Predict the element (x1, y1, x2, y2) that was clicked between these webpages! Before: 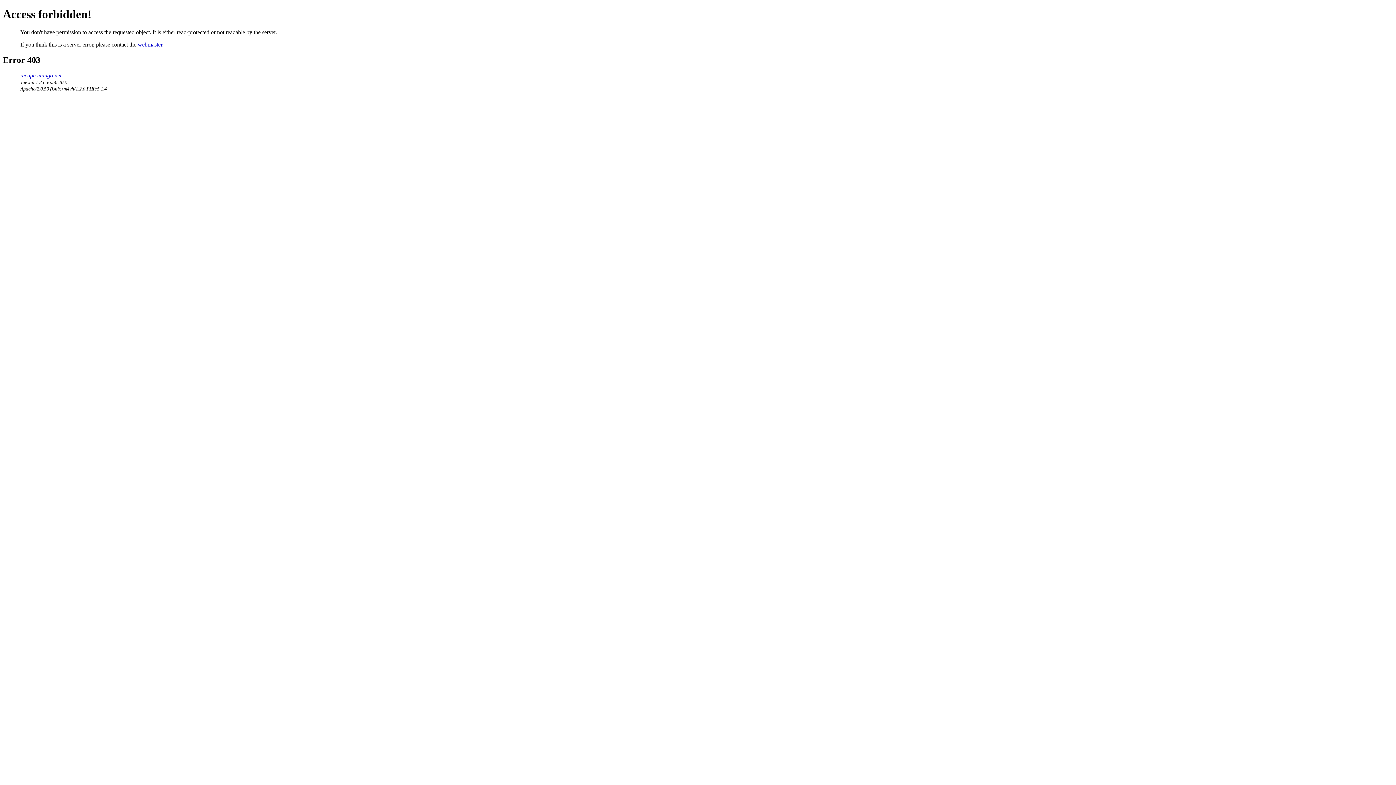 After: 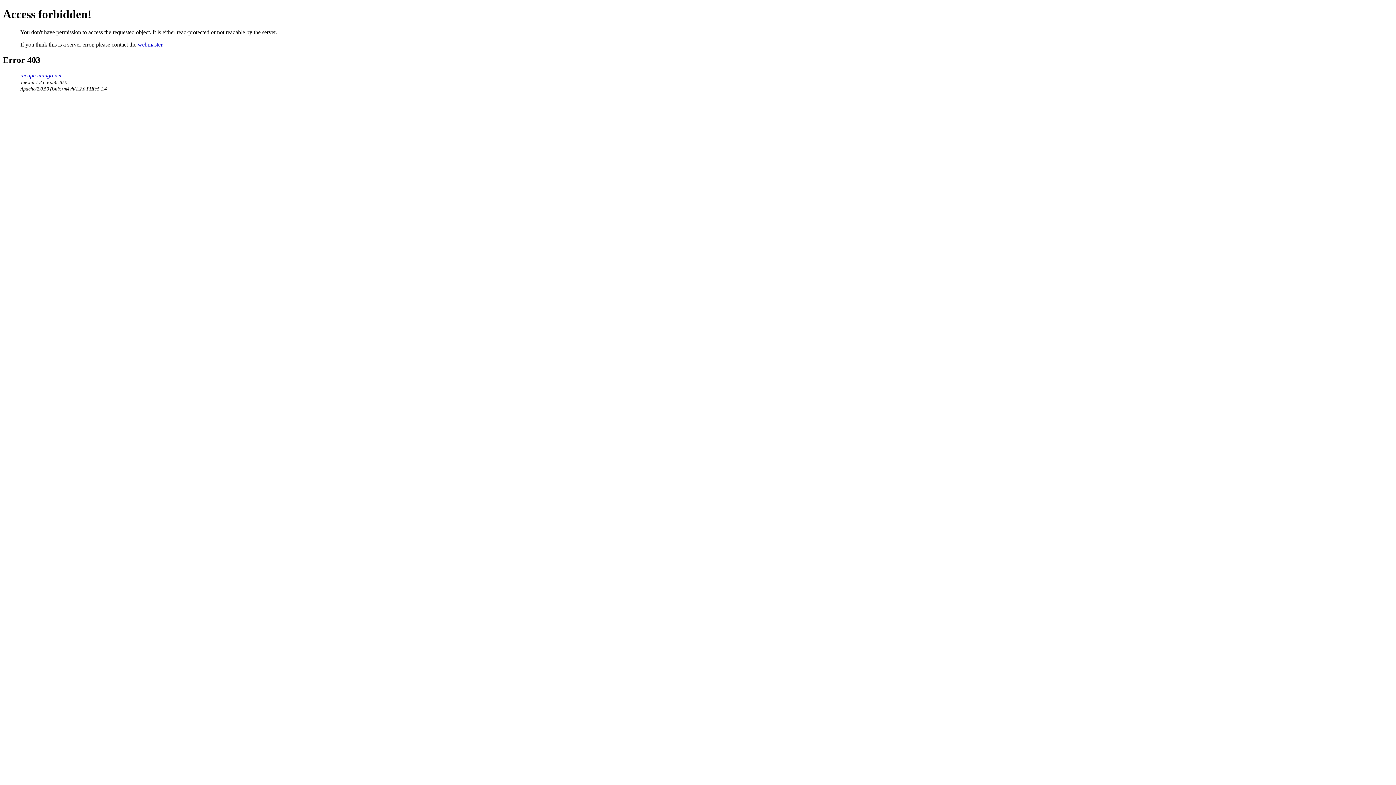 Action: bbox: (137, 41, 162, 47) label: webmaster